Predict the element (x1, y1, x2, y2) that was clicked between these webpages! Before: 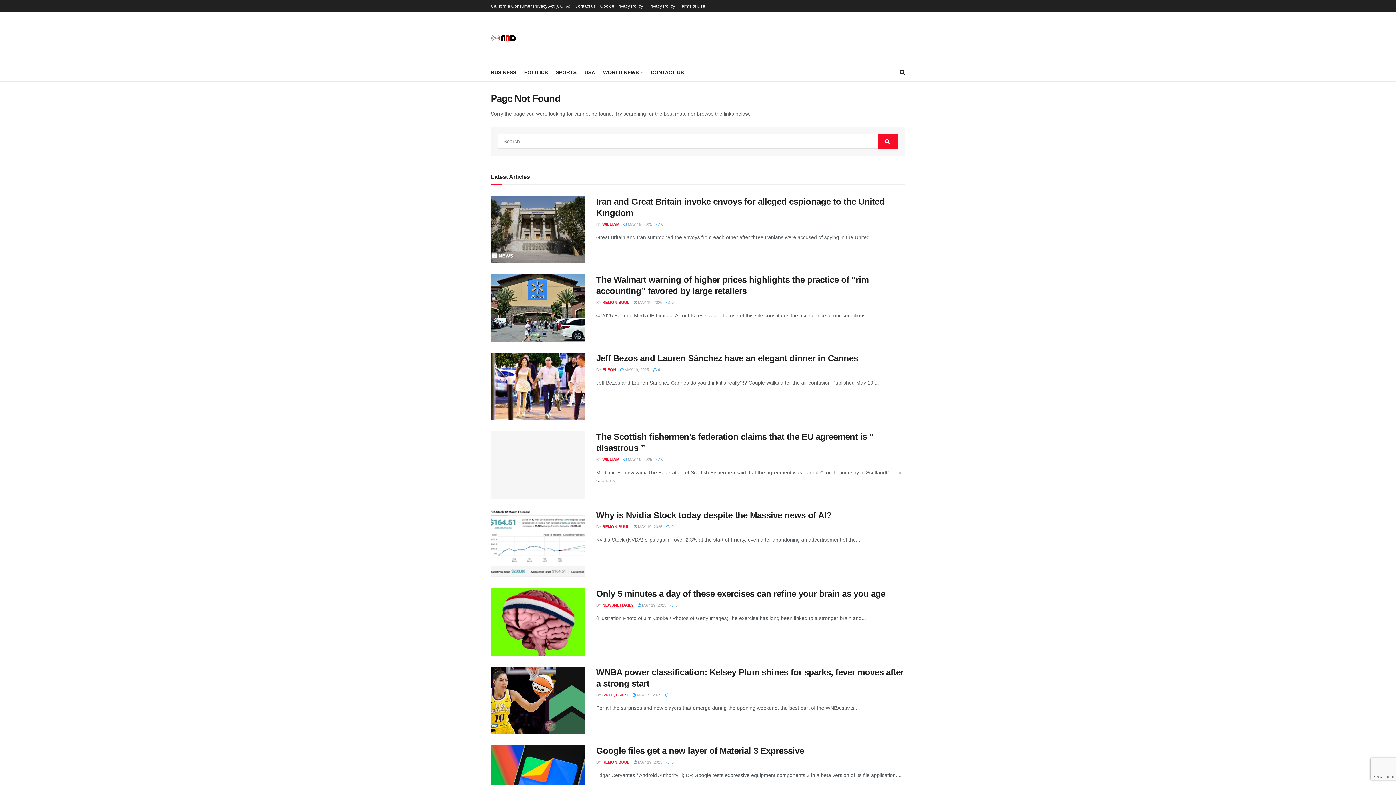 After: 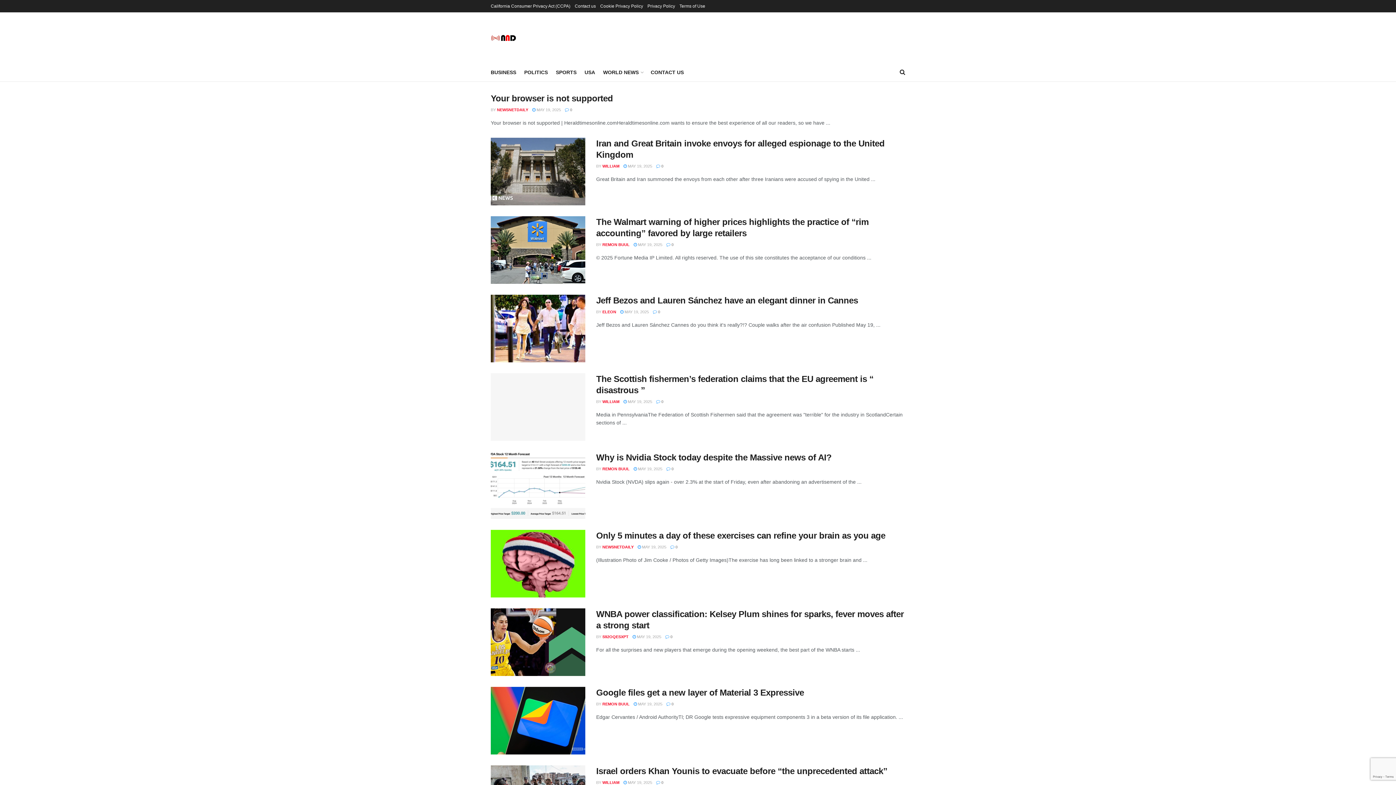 Action: label: Visit Homepage bbox: (490, 33, 518, 42)